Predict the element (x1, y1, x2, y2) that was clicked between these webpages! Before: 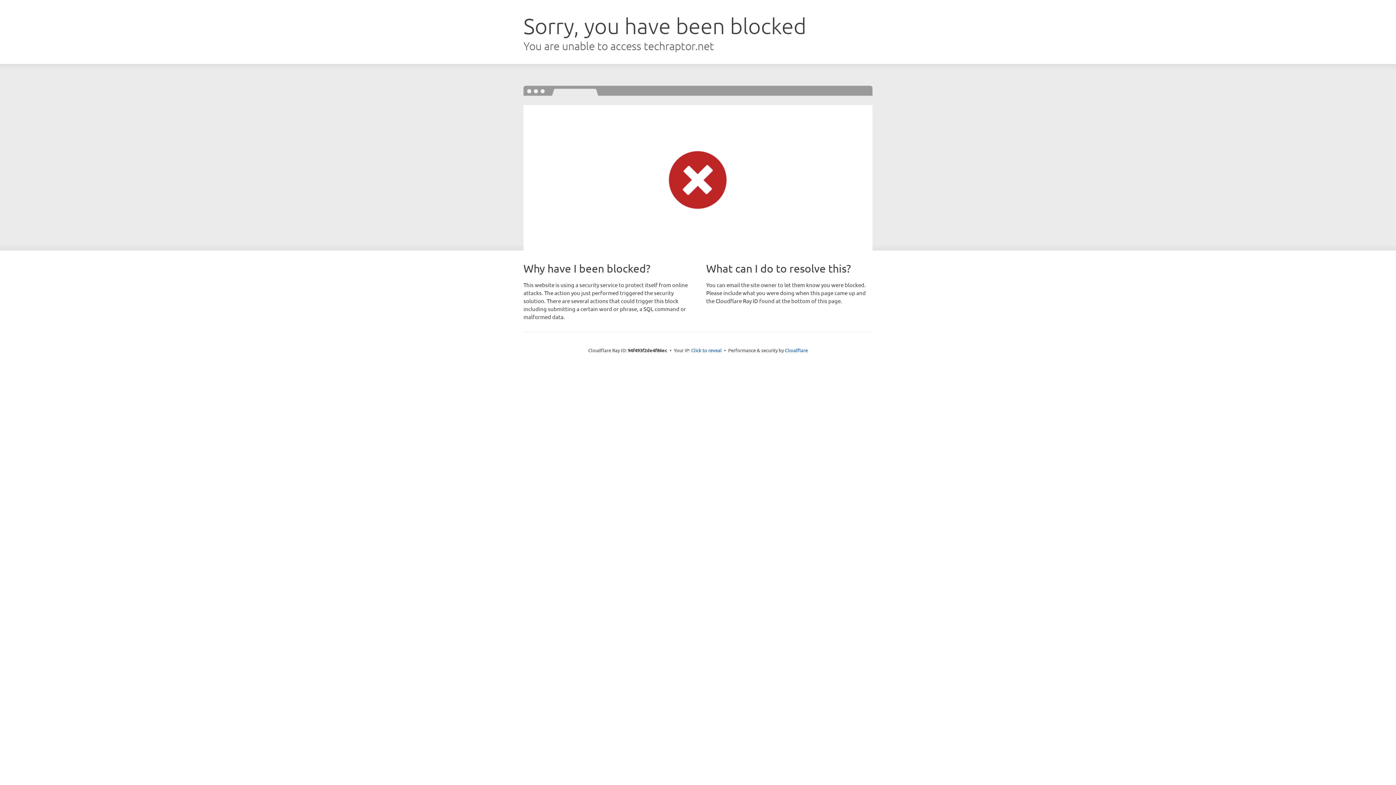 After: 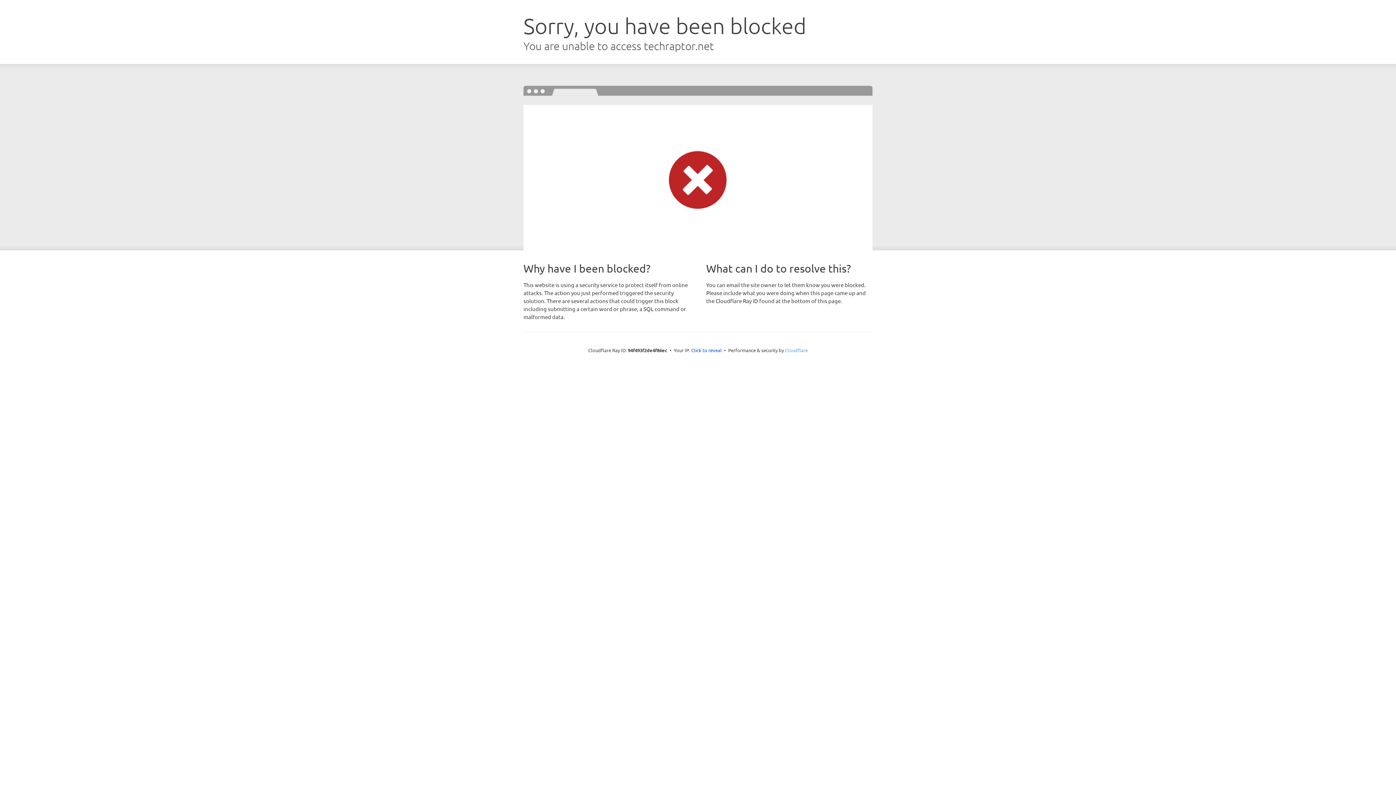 Action: label: Cloudflare bbox: (785, 347, 808, 353)